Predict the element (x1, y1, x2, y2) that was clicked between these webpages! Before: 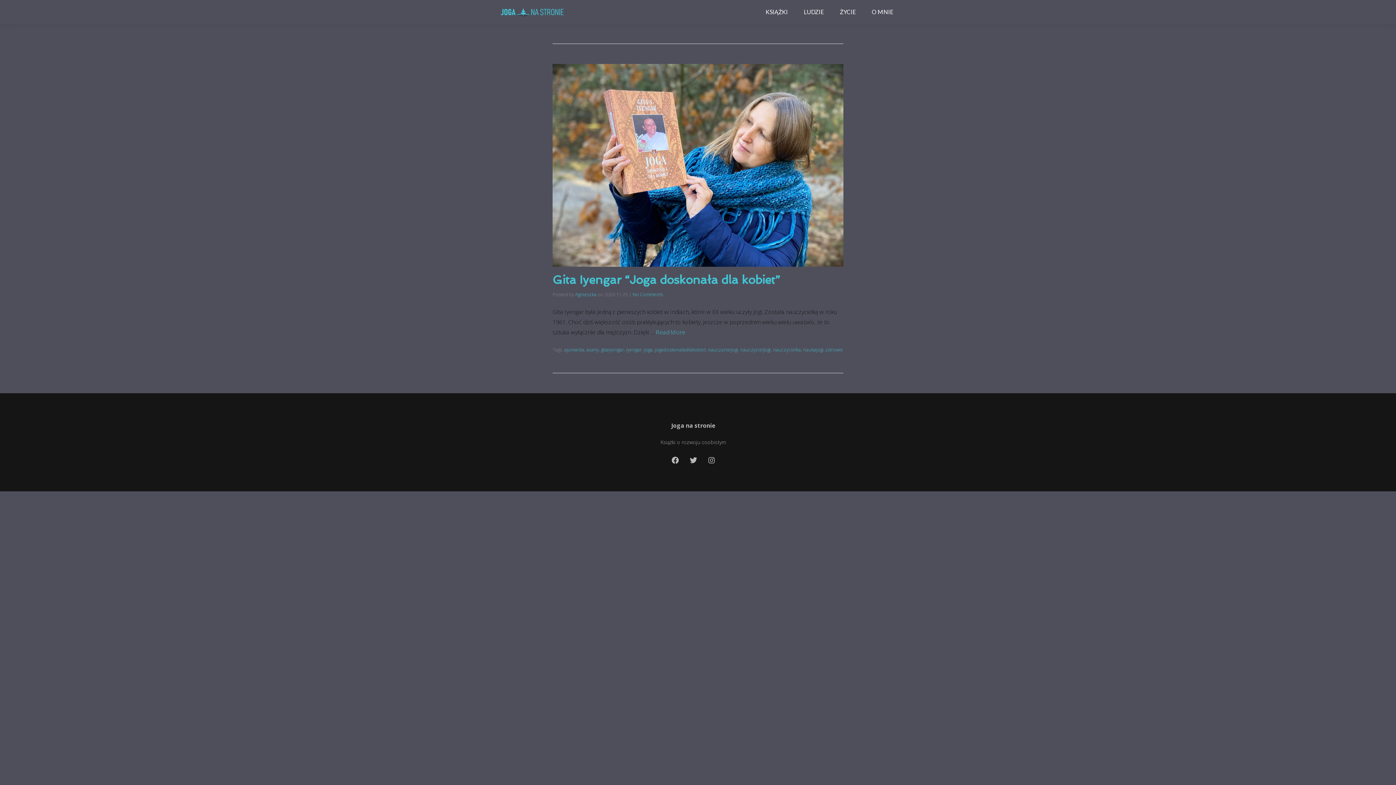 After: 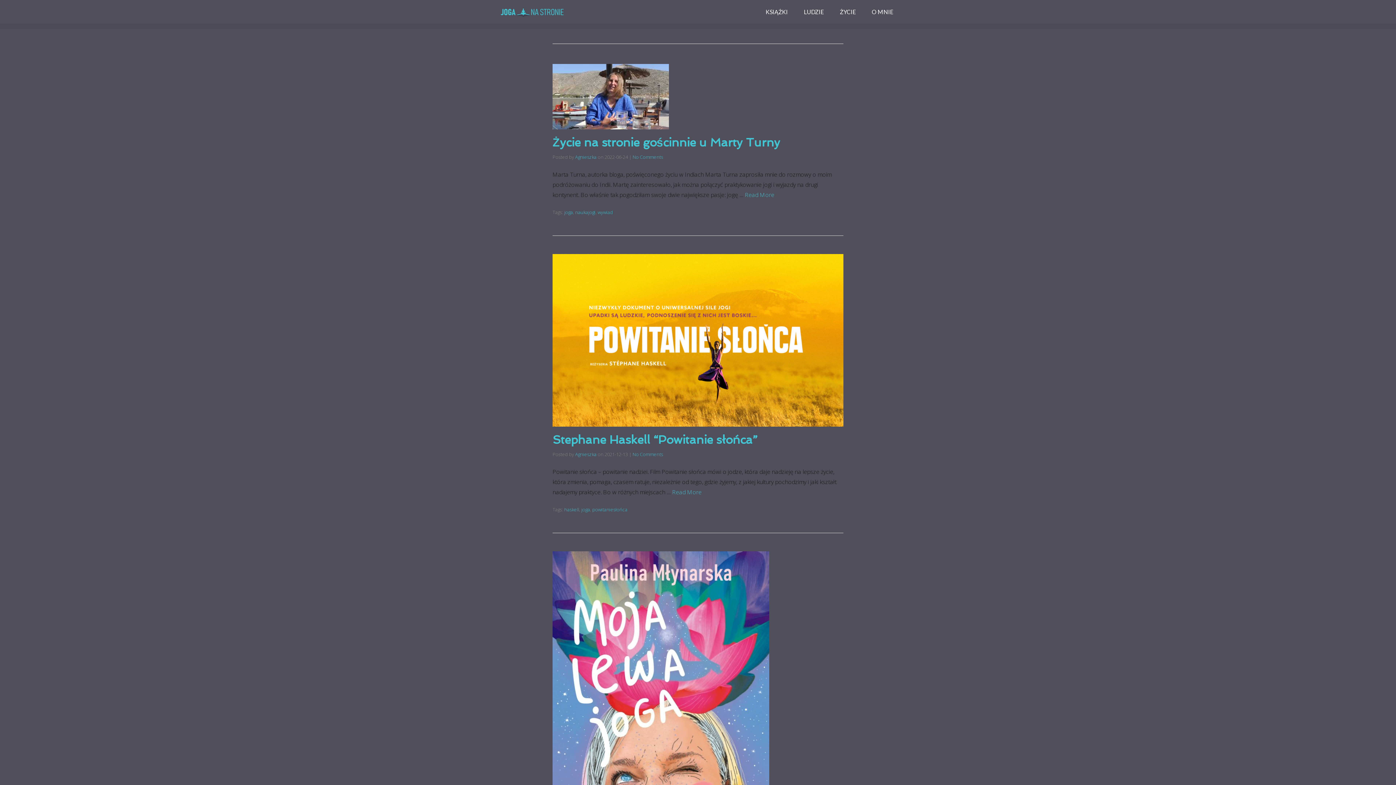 Action: bbox: (644, 346, 652, 353) label: joga